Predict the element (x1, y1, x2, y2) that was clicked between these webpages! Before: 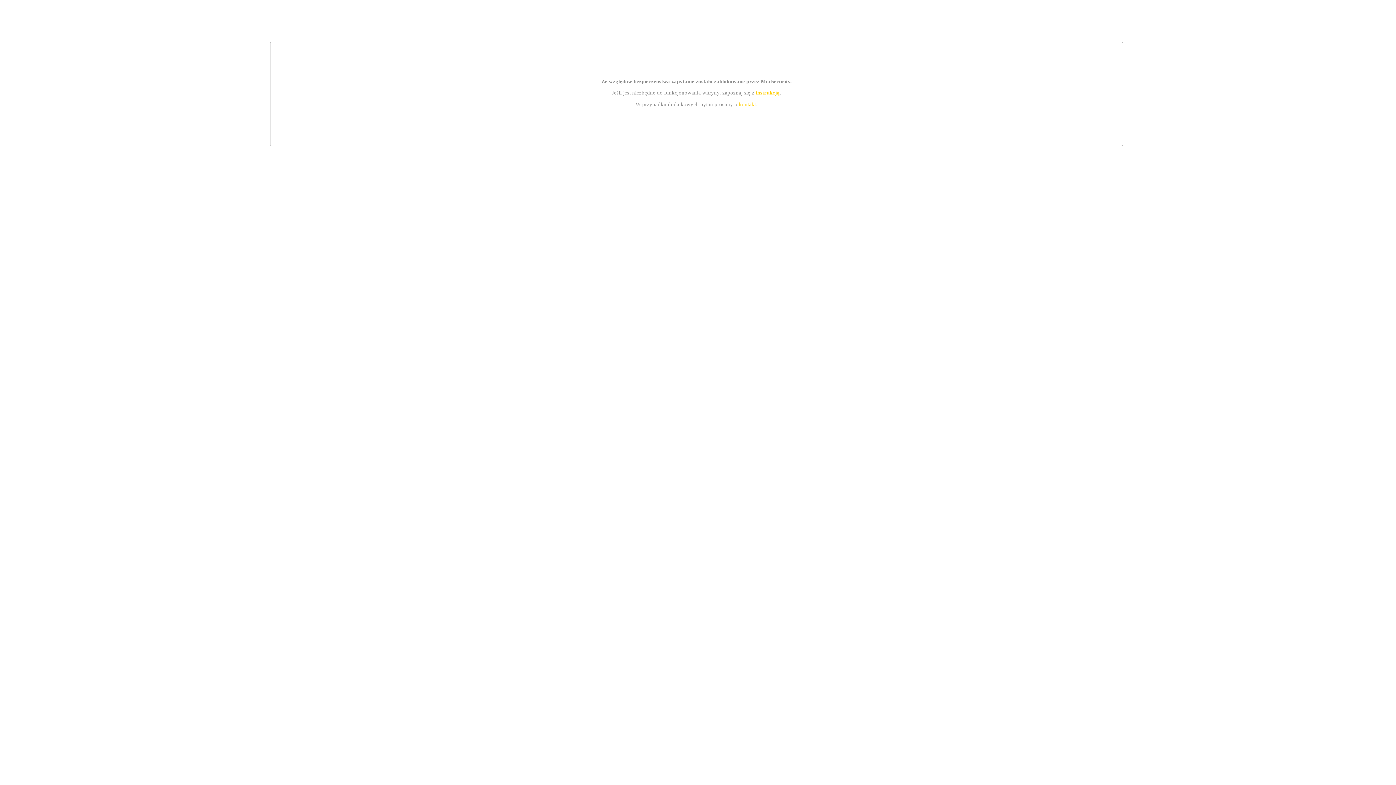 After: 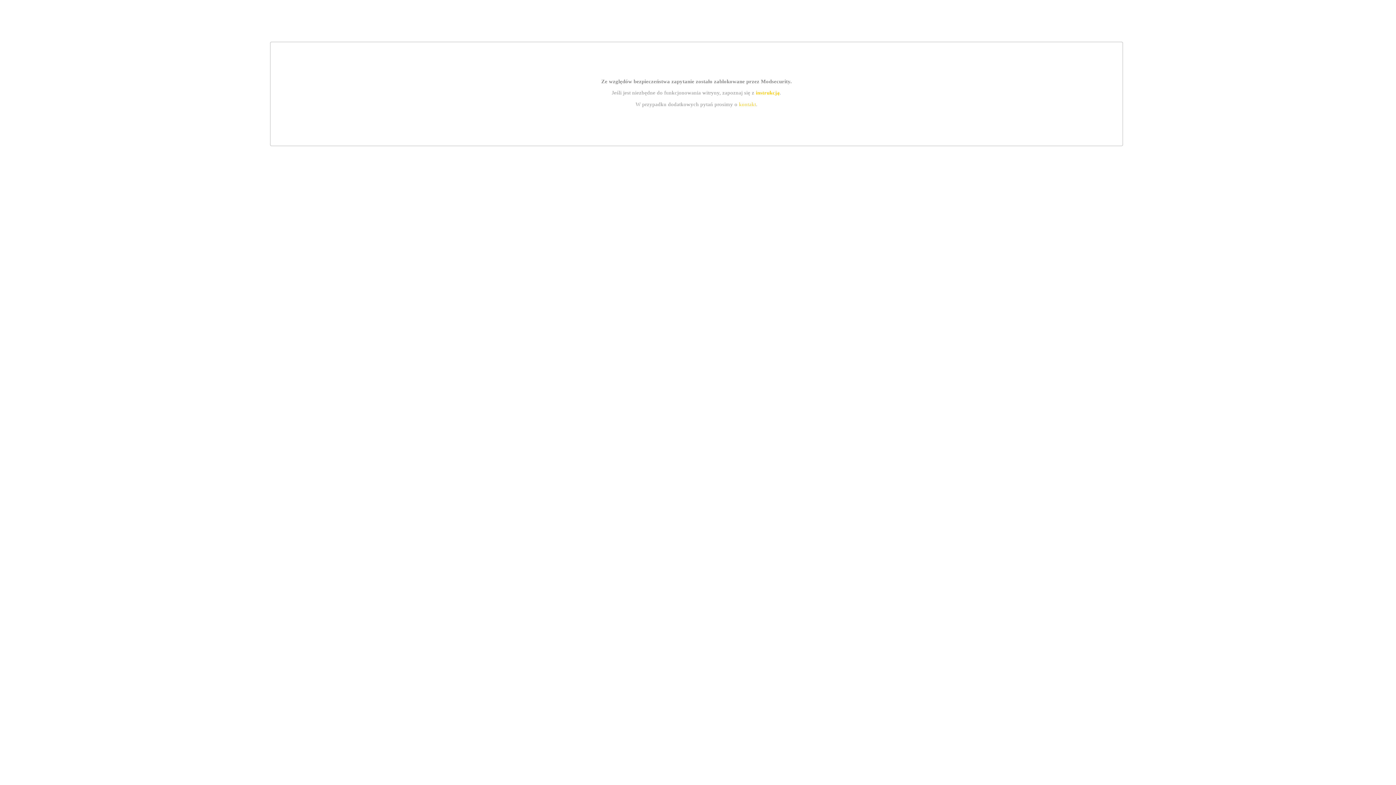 Action: bbox: (739, 101, 756, 107) label: kontakt